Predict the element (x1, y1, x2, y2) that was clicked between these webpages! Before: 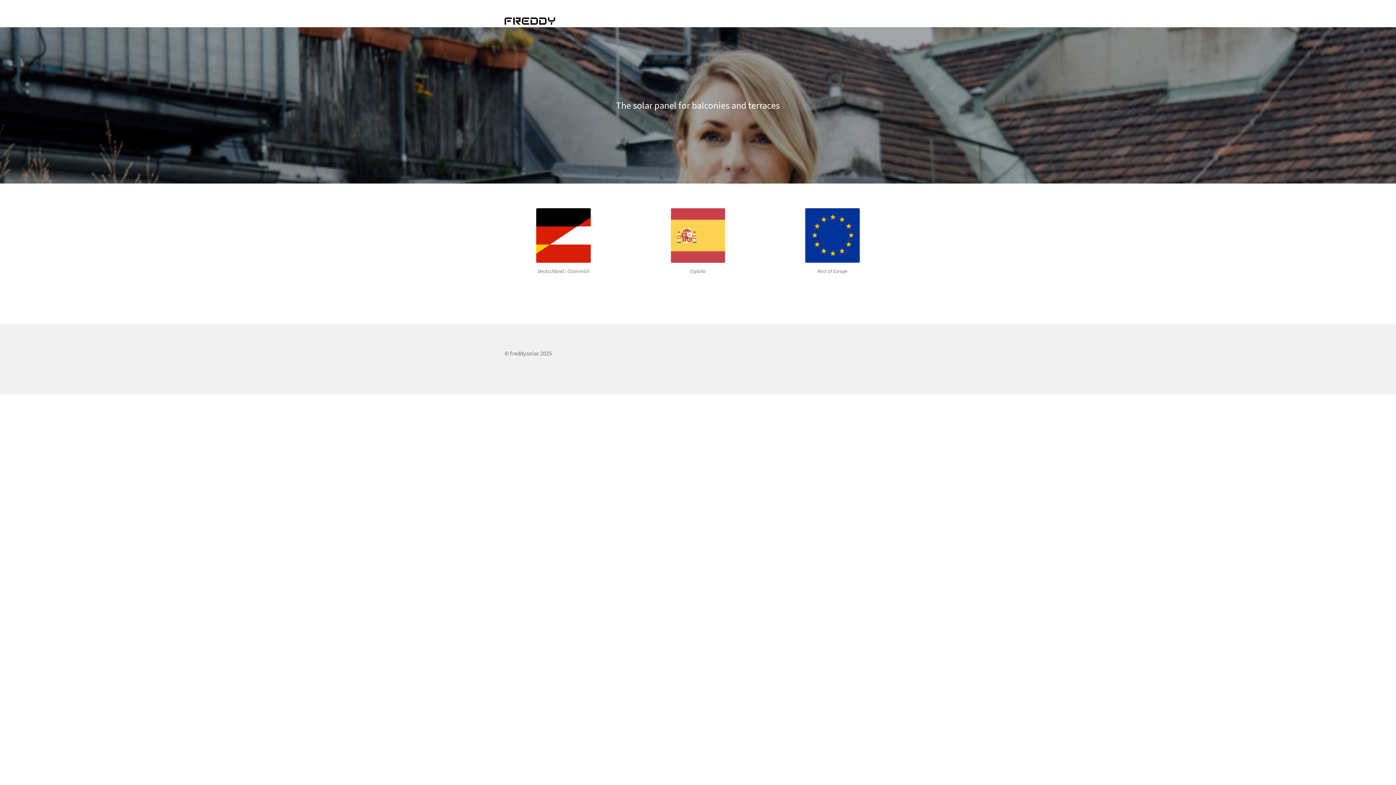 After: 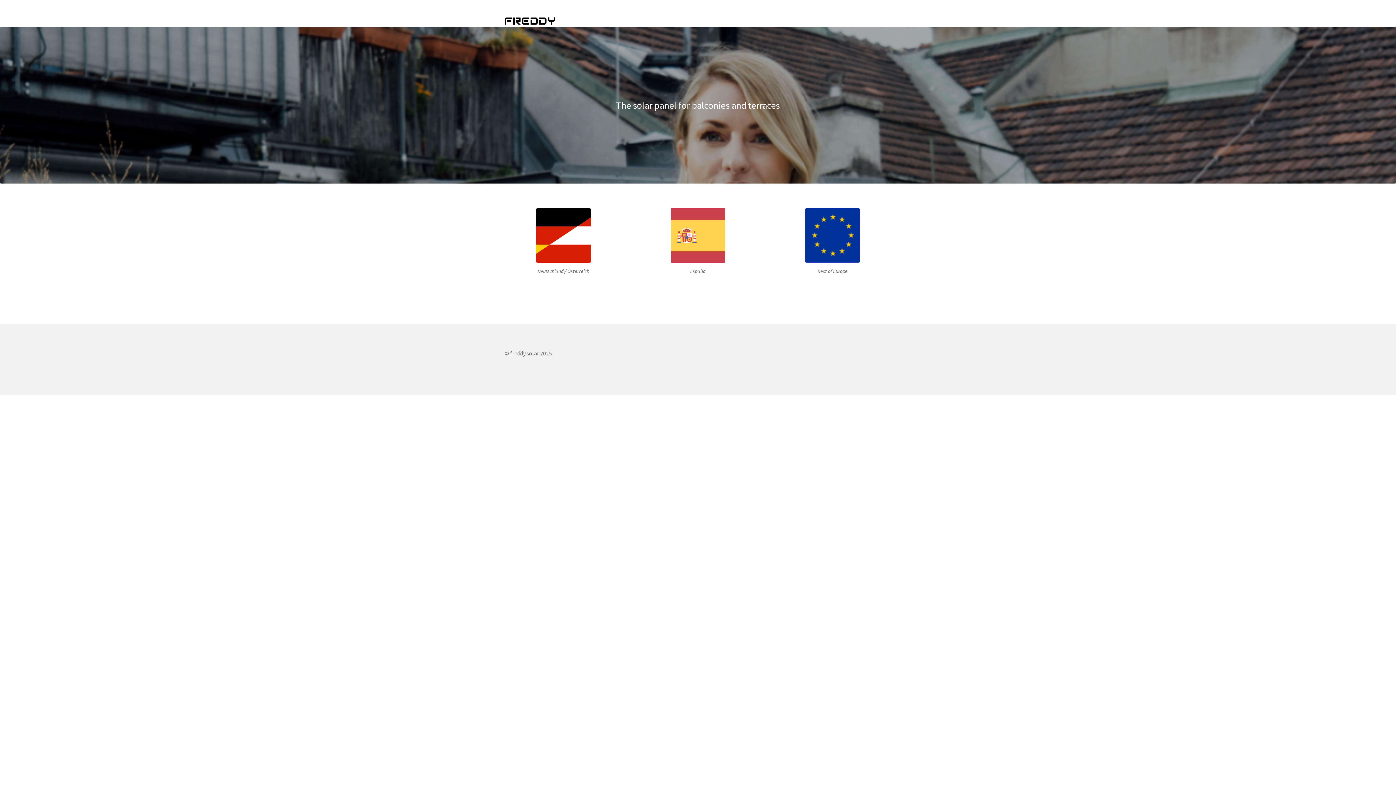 Action: bbox: (504, 15, 555, 27)